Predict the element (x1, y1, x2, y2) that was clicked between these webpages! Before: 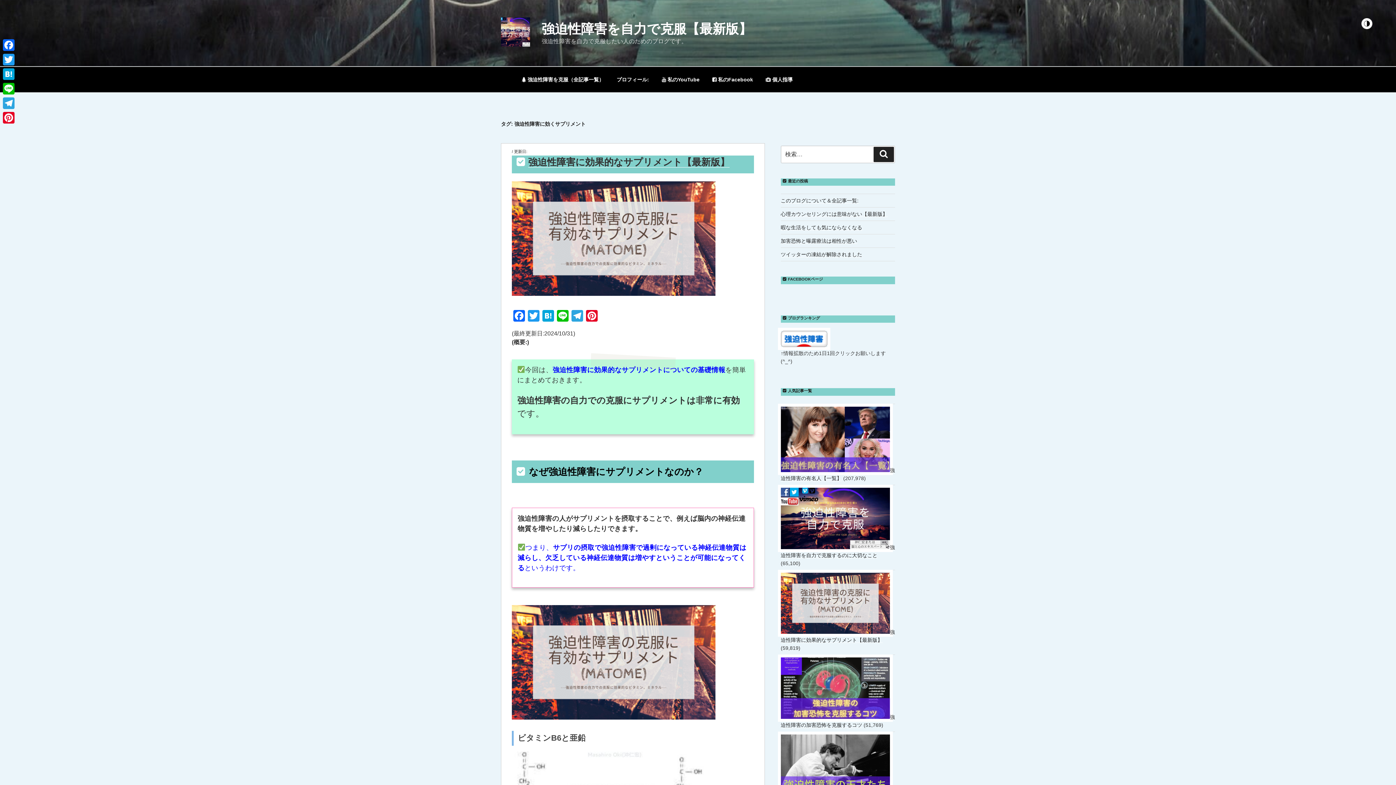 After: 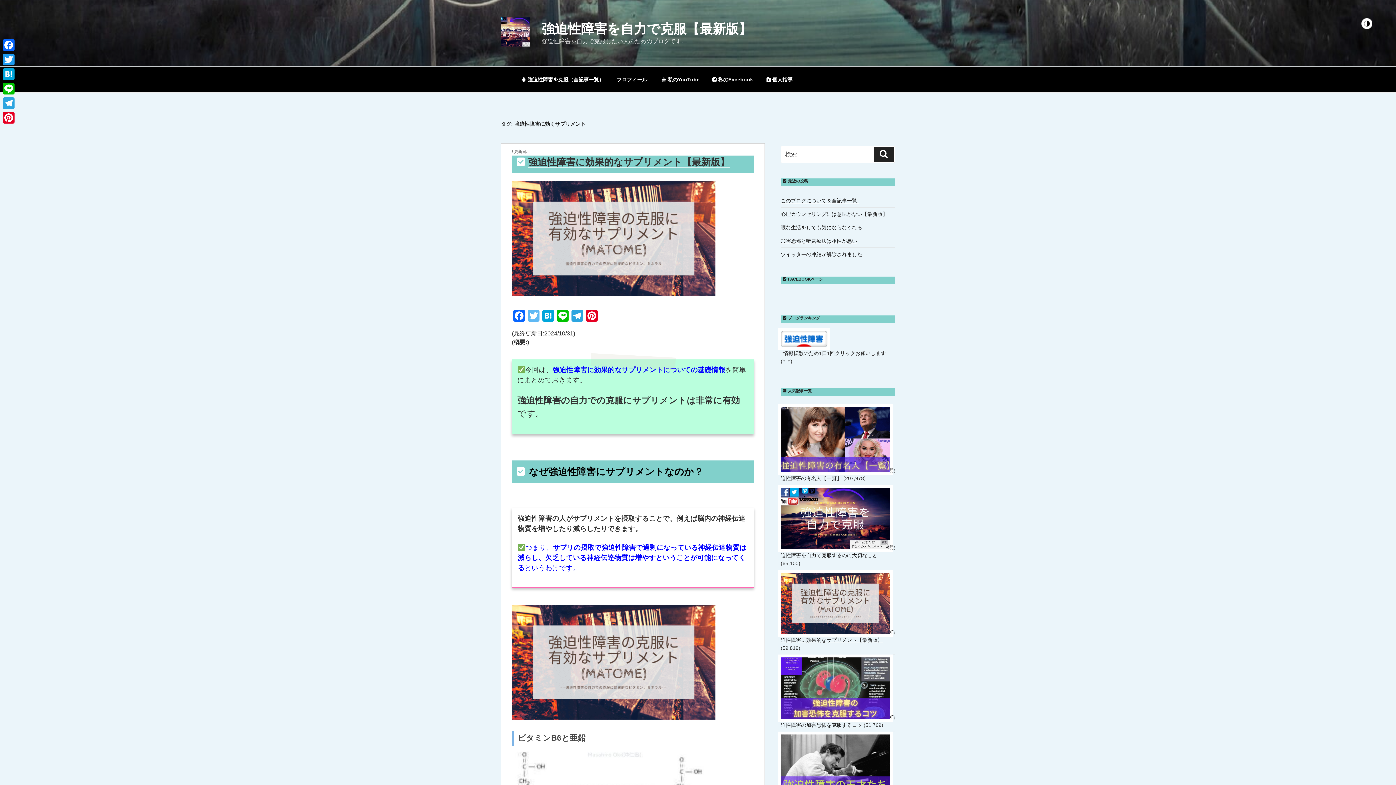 Action: label: Twitter bbox: (526, 310, 541, 323)